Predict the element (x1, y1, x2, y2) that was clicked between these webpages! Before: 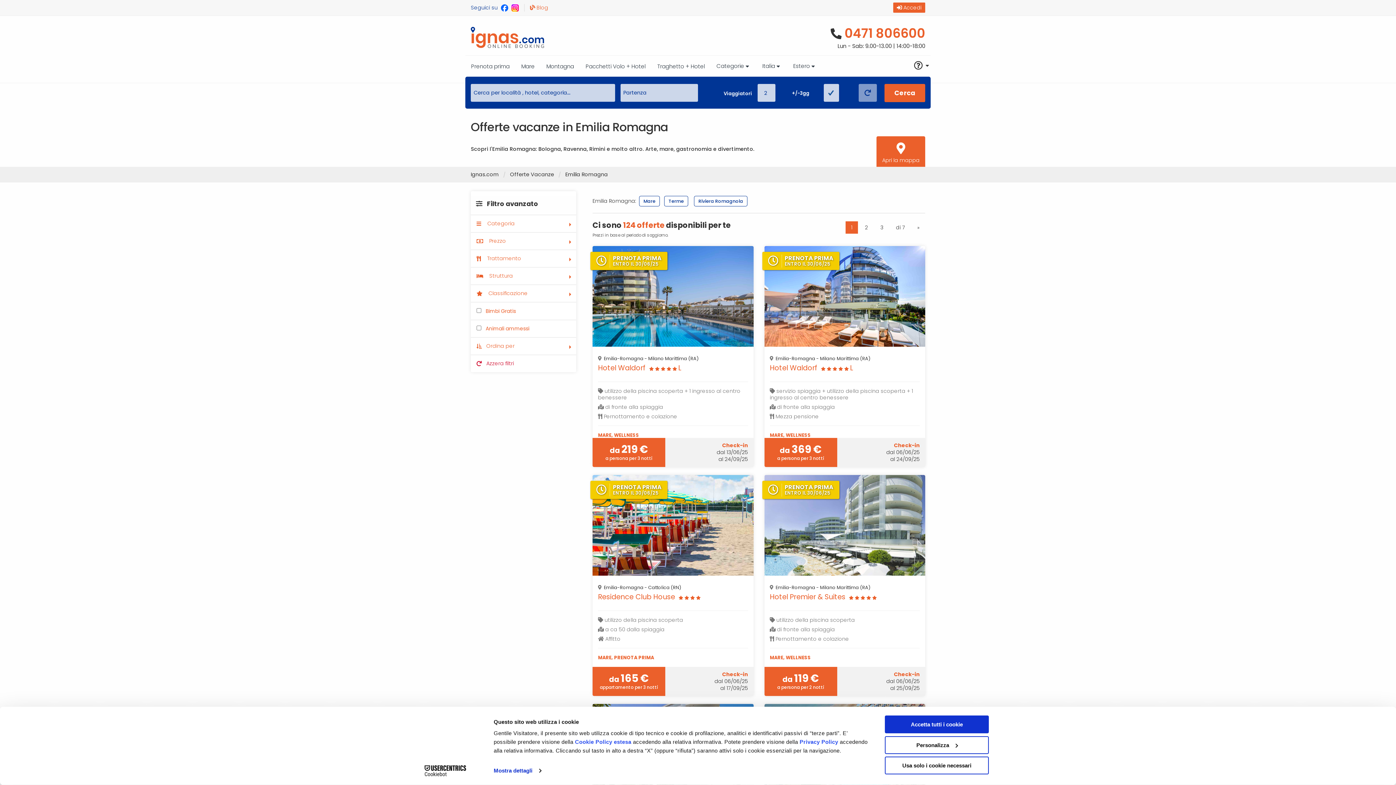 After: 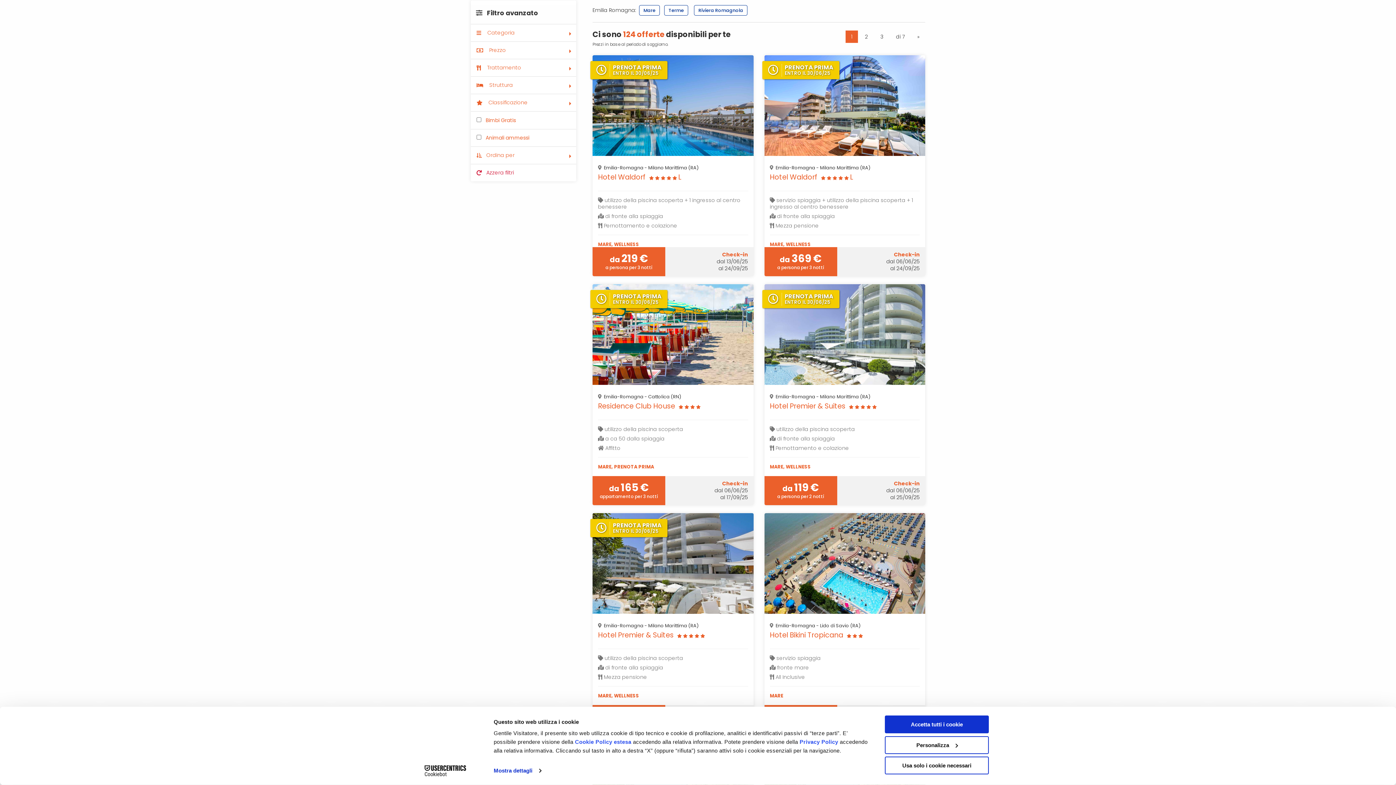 Action: bbox: (470, 355, 576, 372) label: Azzera filtri